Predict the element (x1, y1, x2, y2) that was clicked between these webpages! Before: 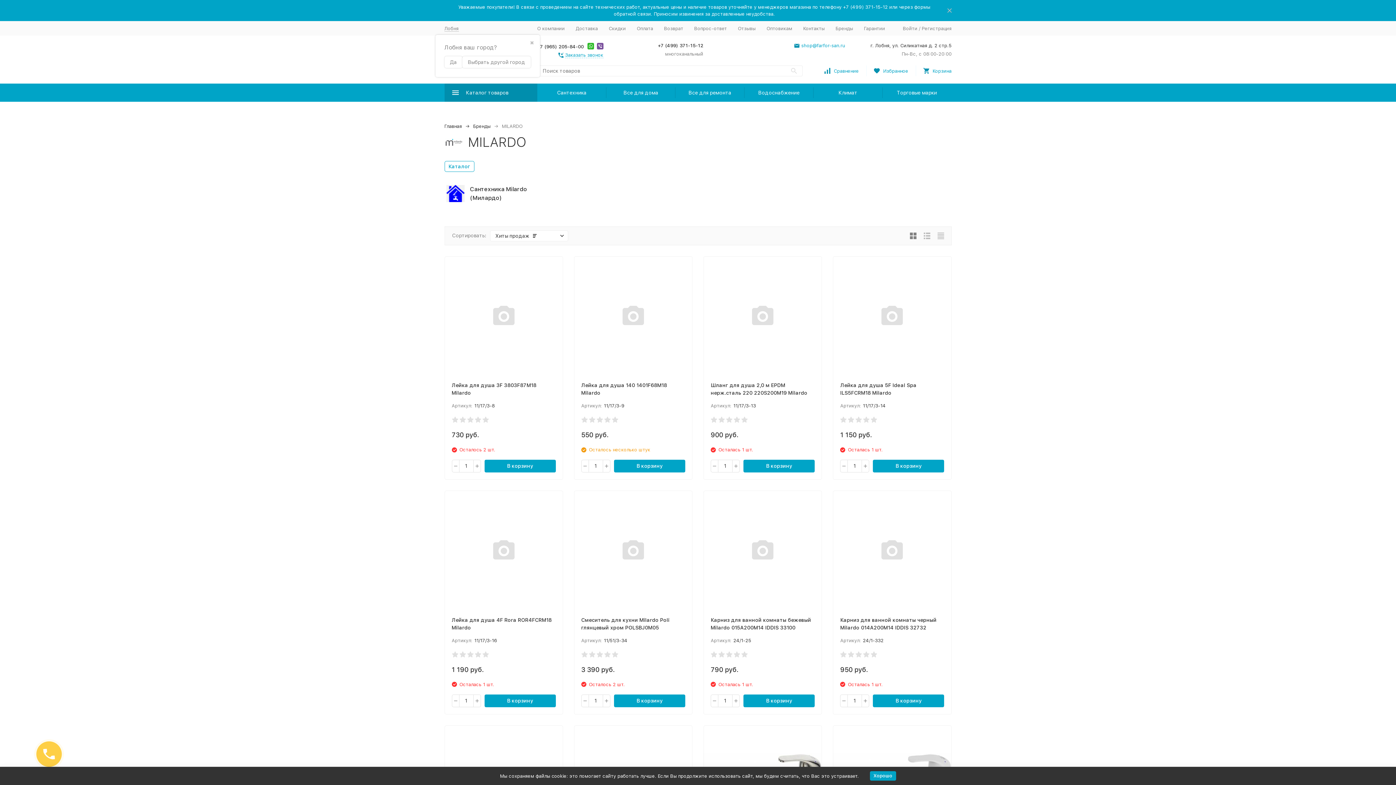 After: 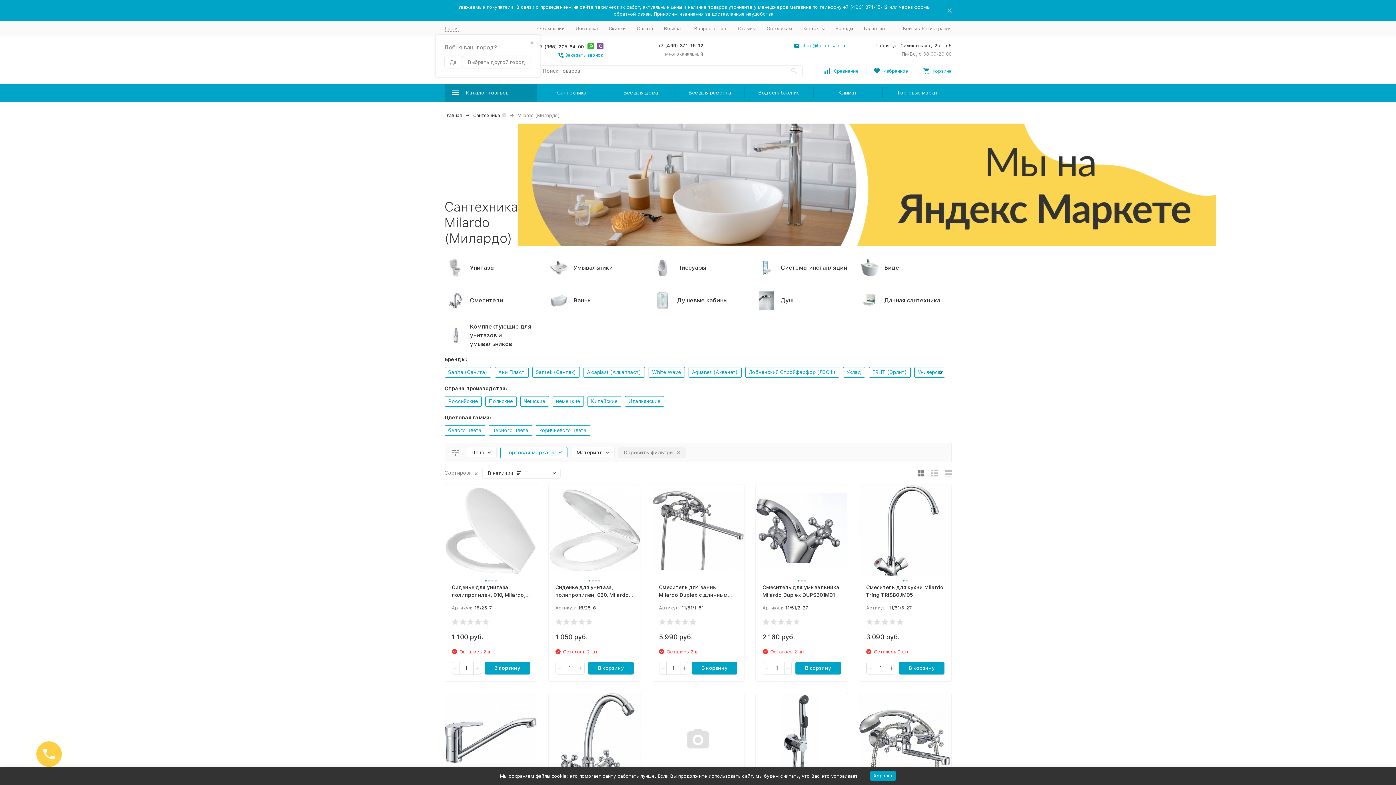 Action: bbox: (446, 185, 464, 202)